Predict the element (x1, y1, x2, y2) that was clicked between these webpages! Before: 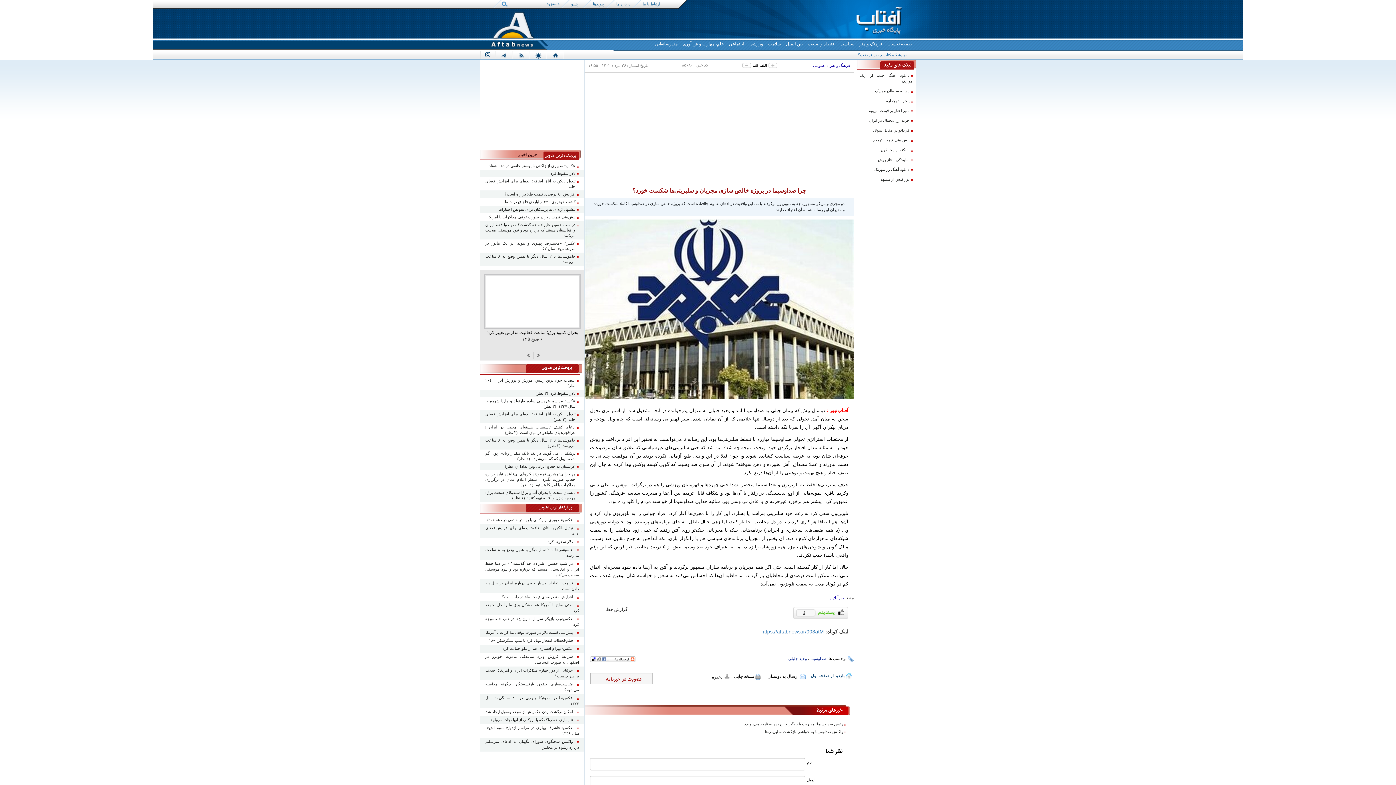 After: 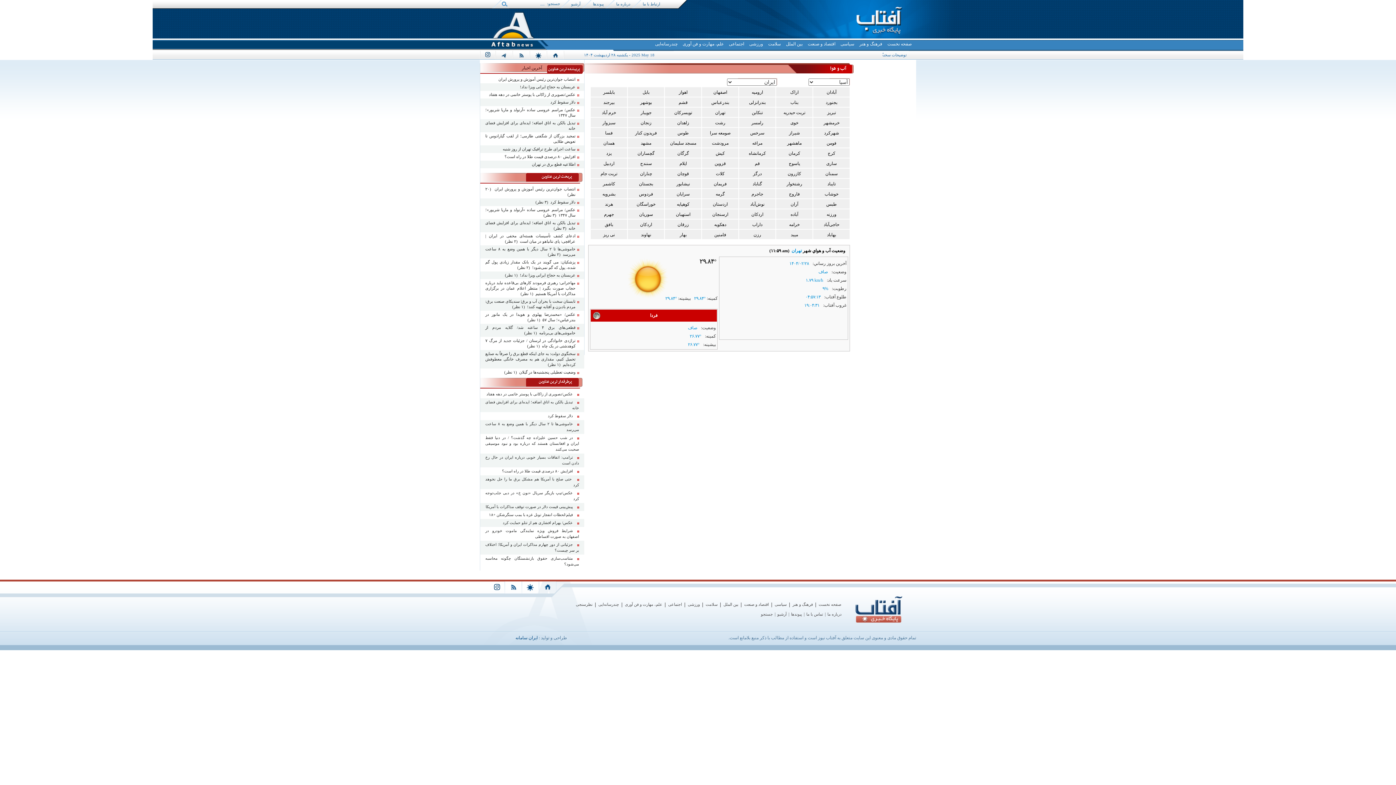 Action: label: weather bbox: (530, 50, 546, 59)